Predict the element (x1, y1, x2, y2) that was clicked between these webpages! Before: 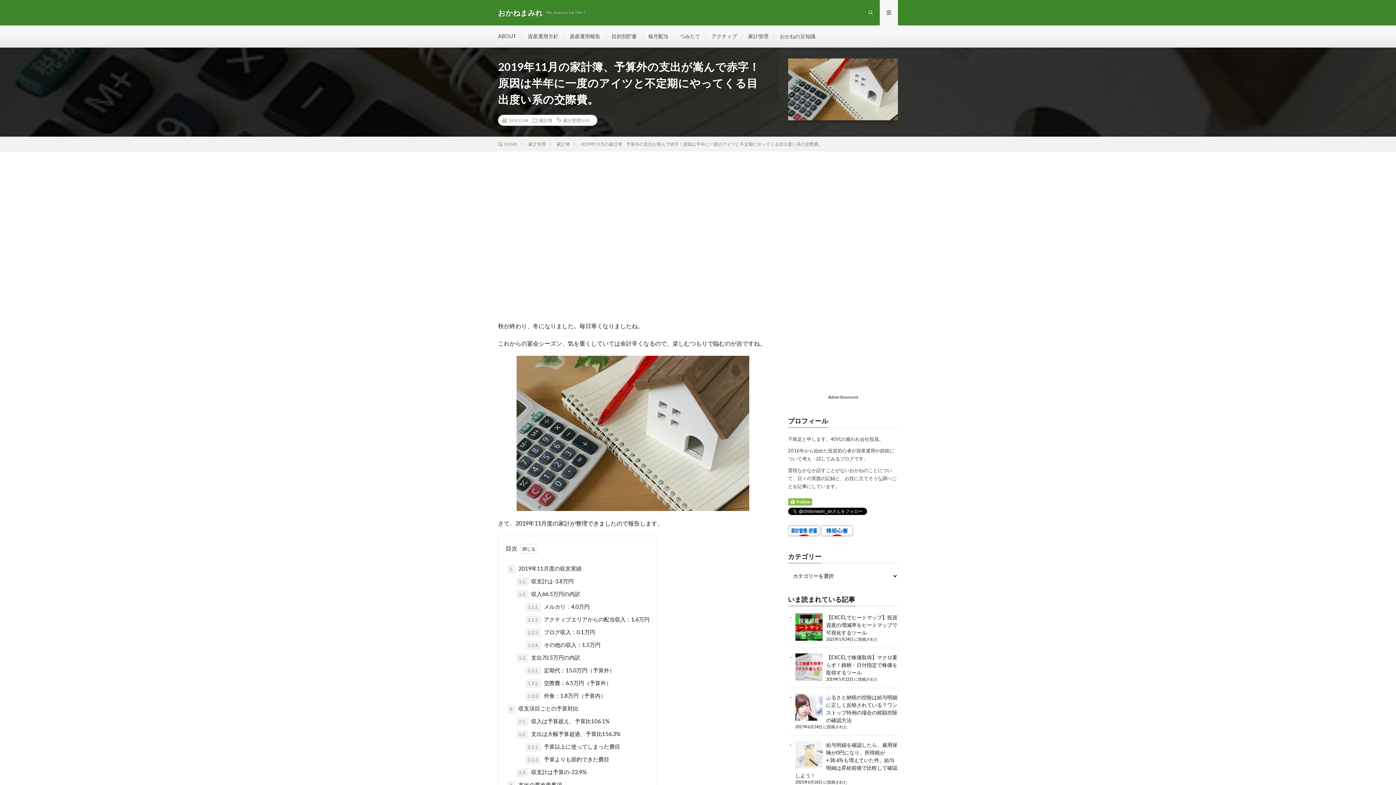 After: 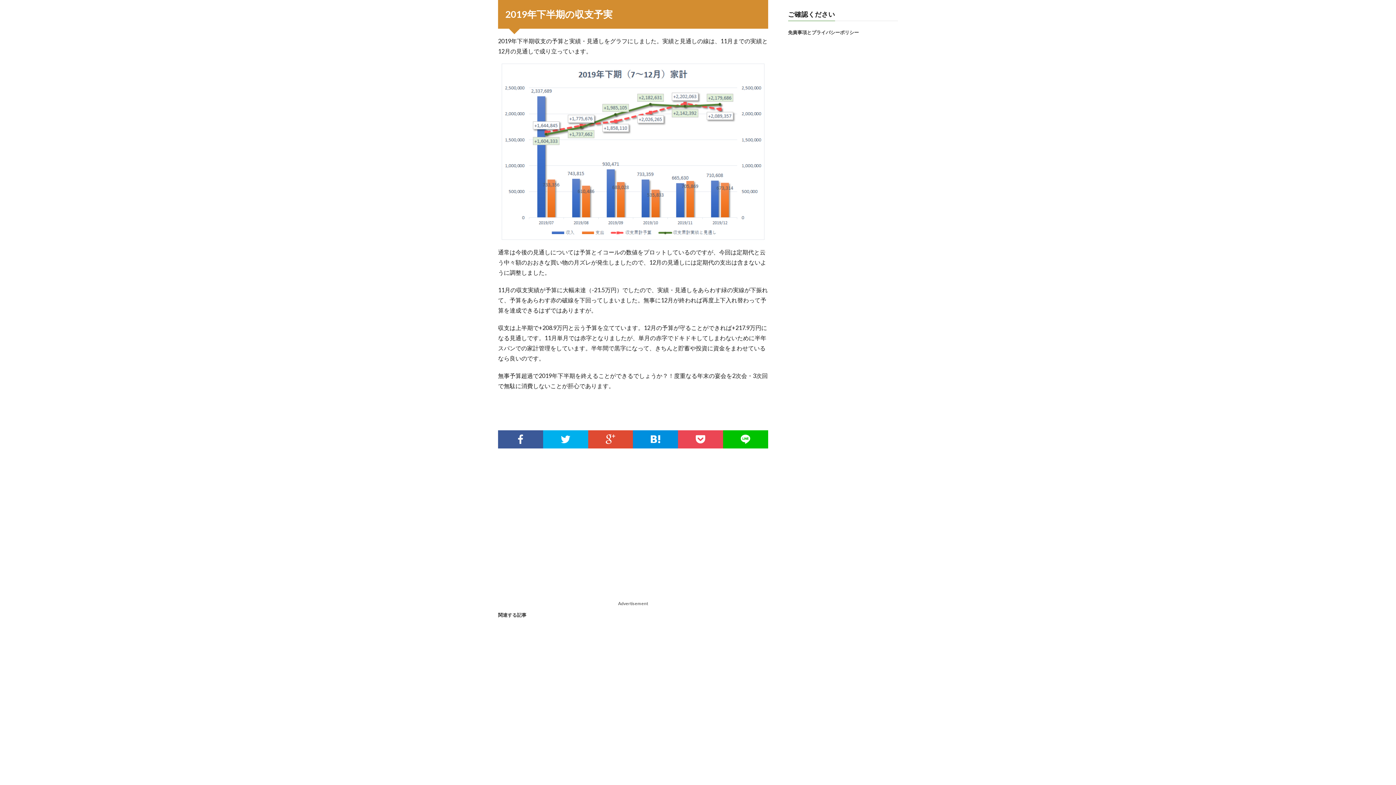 Action: bbox: (507, 692, 580, 701) label: 4. 2019年下半期の収支予実